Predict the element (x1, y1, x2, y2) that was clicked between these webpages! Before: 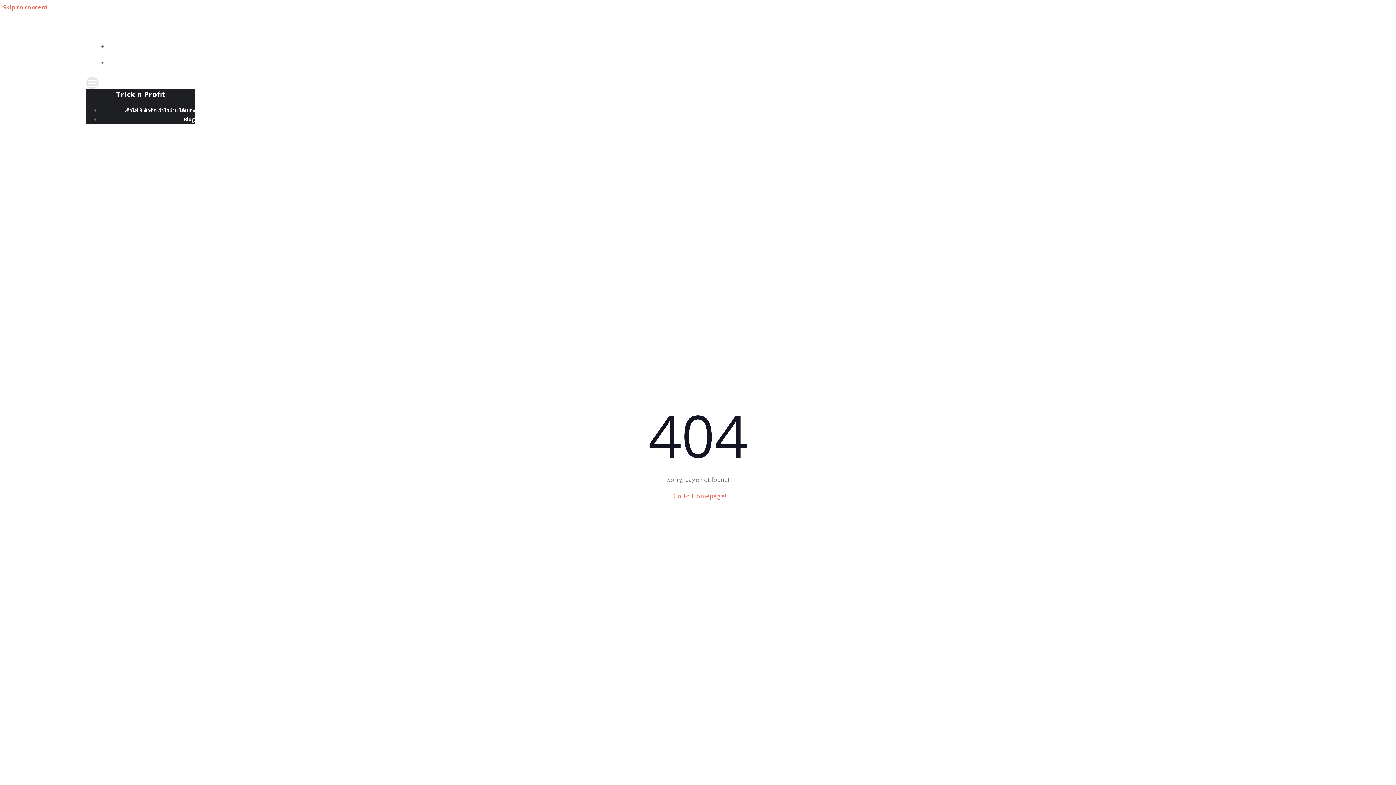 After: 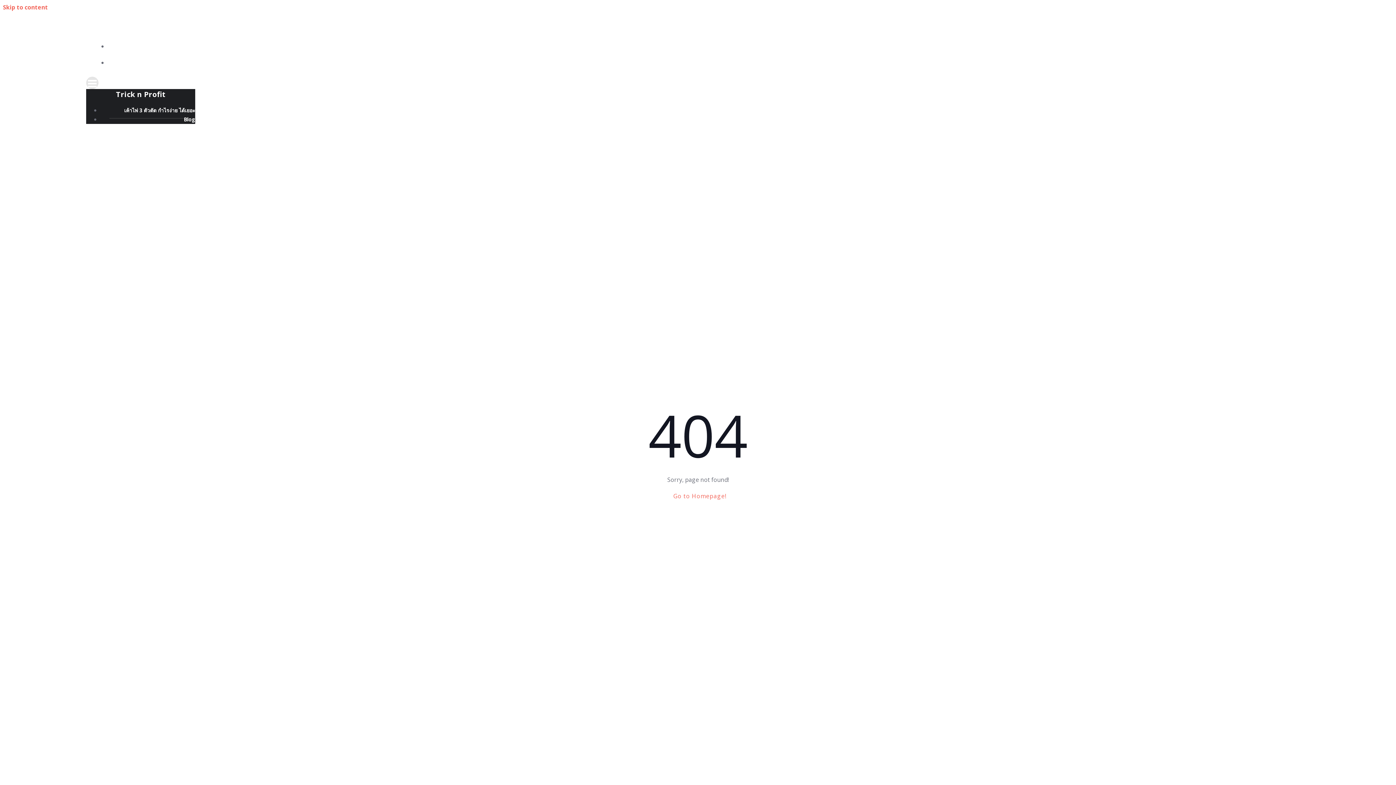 Action: bbox: (86, 76, 1310, 89)